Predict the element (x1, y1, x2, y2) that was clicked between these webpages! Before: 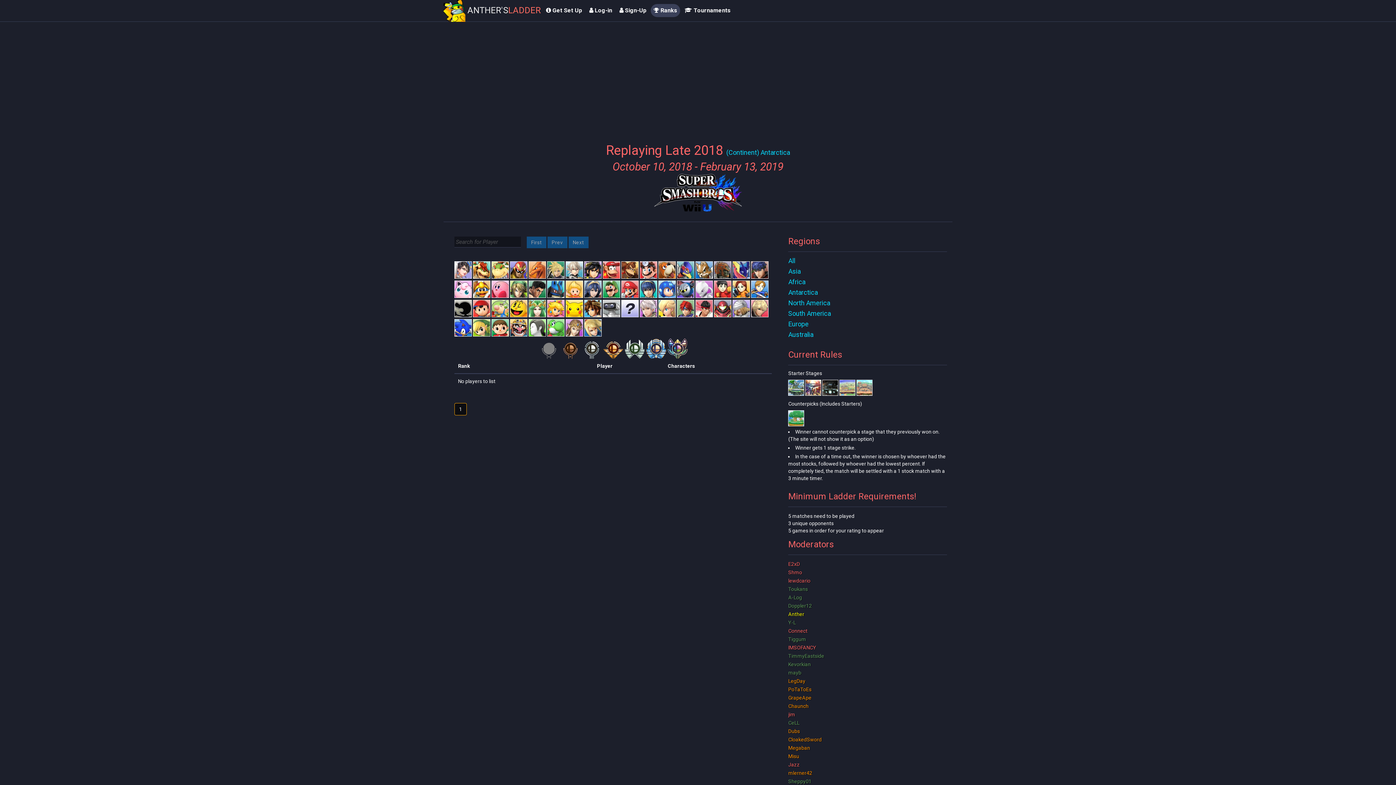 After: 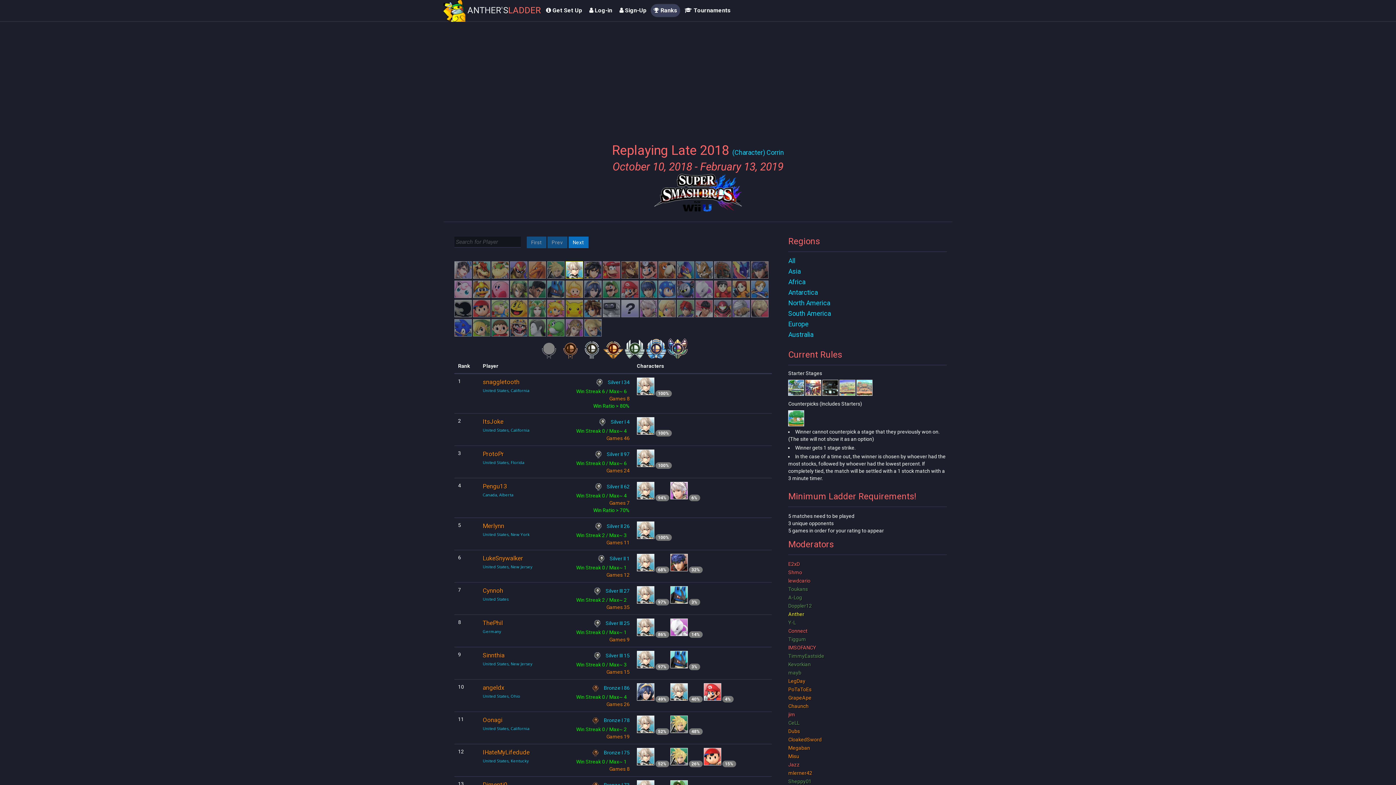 Action: bbox: (565, 274, 584, 280) label:  